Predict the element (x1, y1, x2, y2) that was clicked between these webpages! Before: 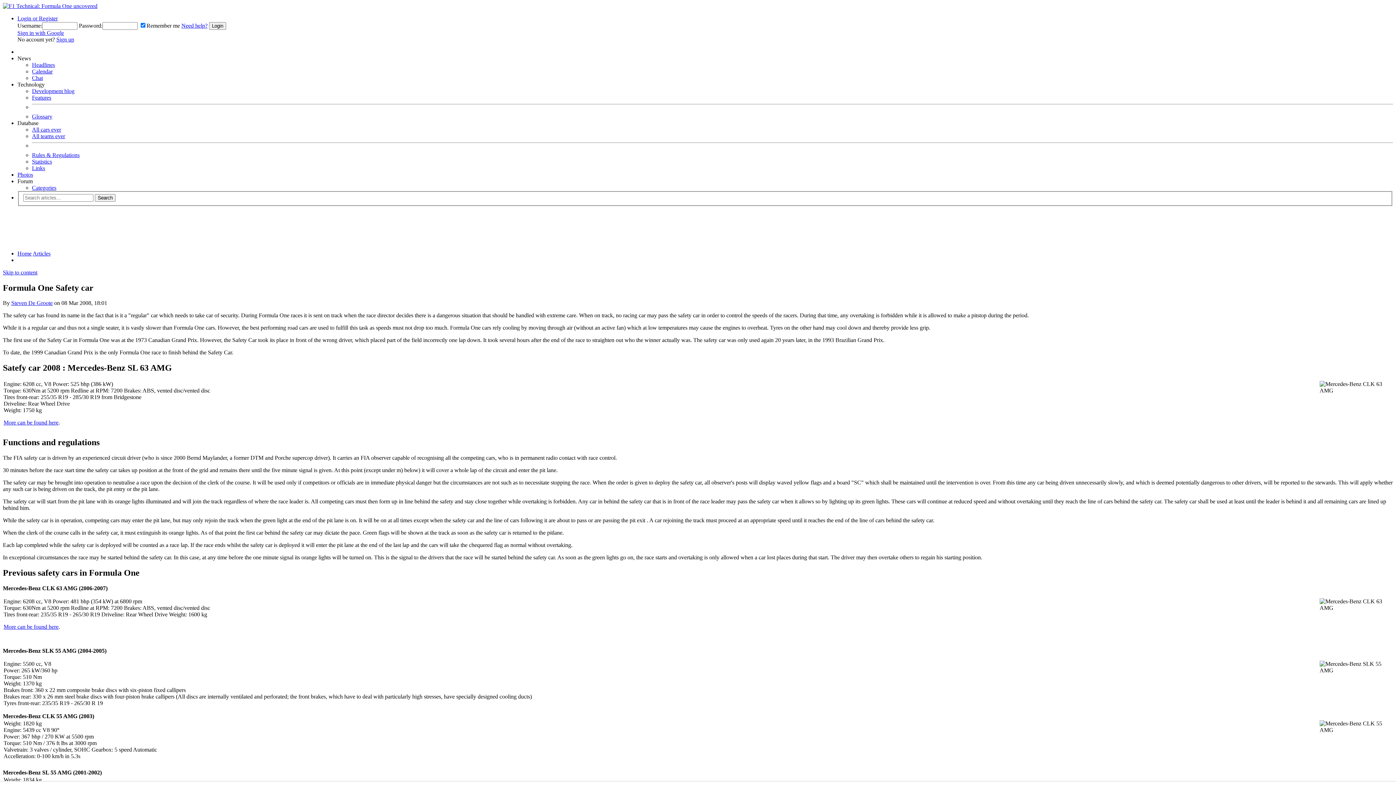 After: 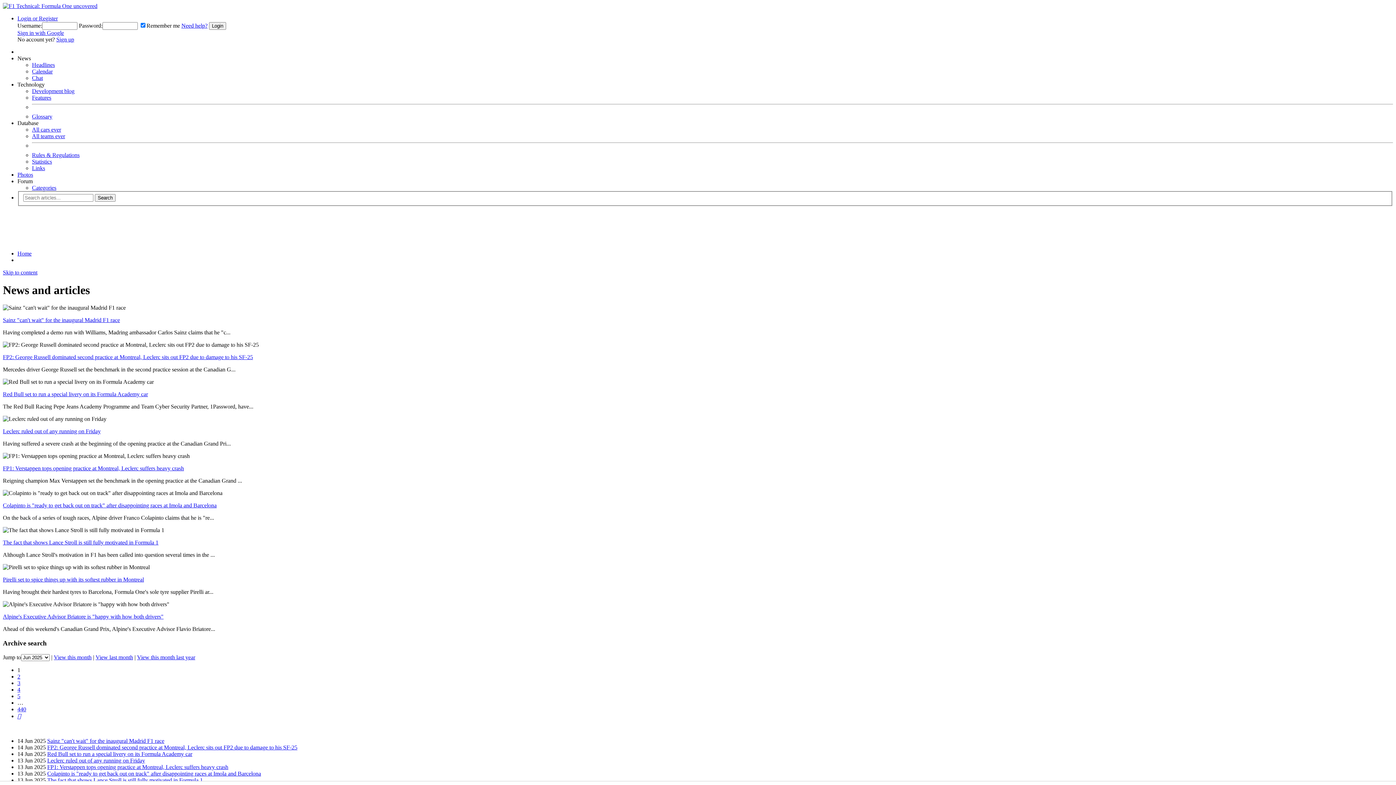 Action: label: Headlines bbox: (32, 61, 54, 68)